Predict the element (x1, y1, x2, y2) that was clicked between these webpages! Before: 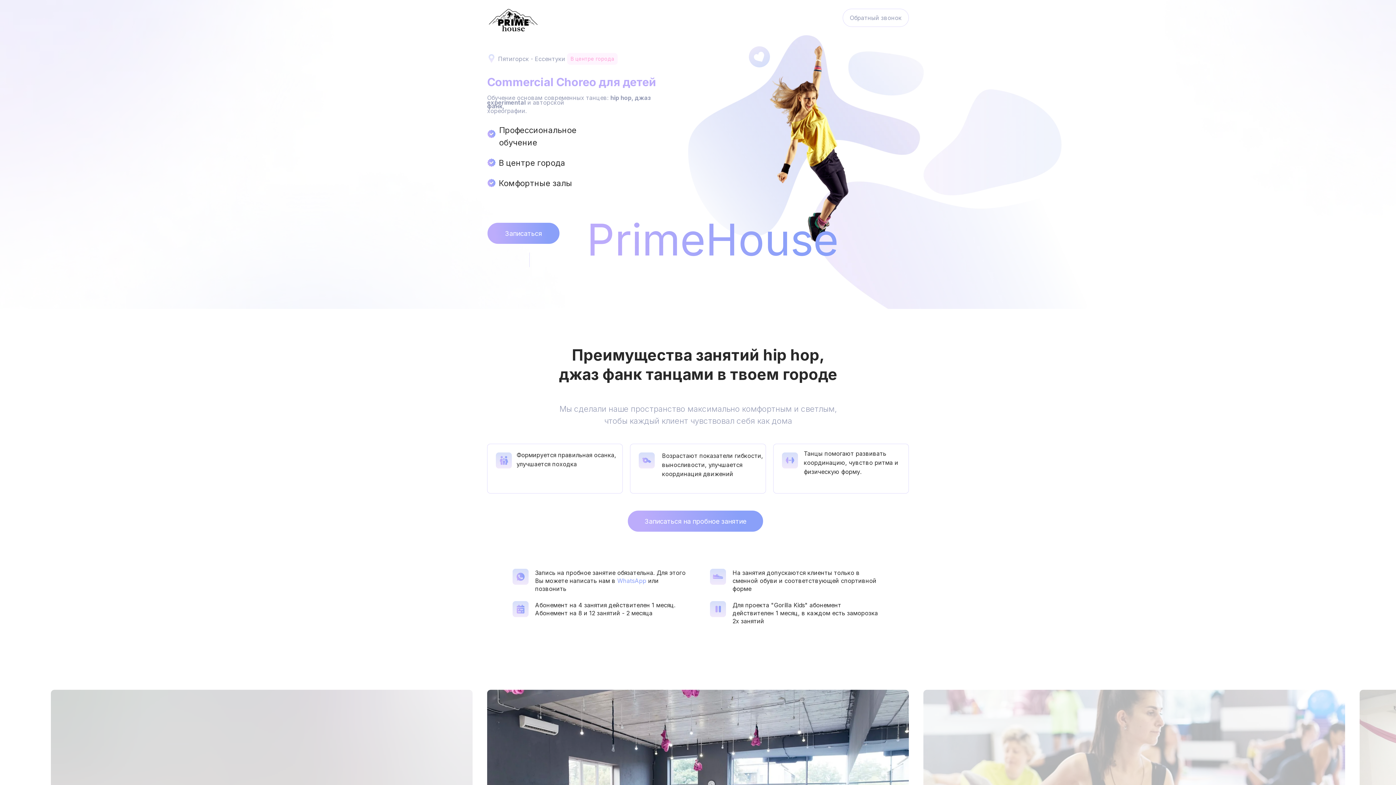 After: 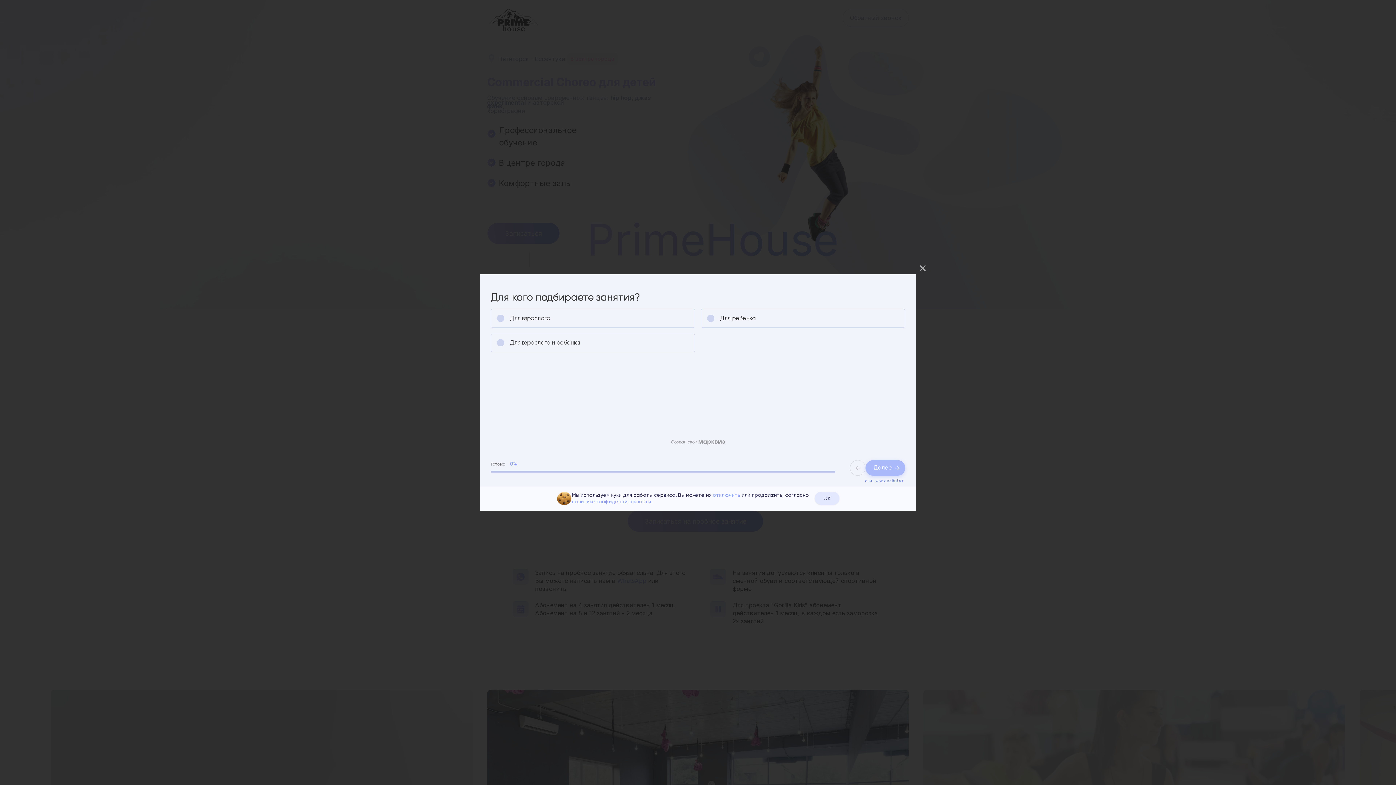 Action: label: Записаться на пробное занятие bbox: (627, 510, 763, 532)